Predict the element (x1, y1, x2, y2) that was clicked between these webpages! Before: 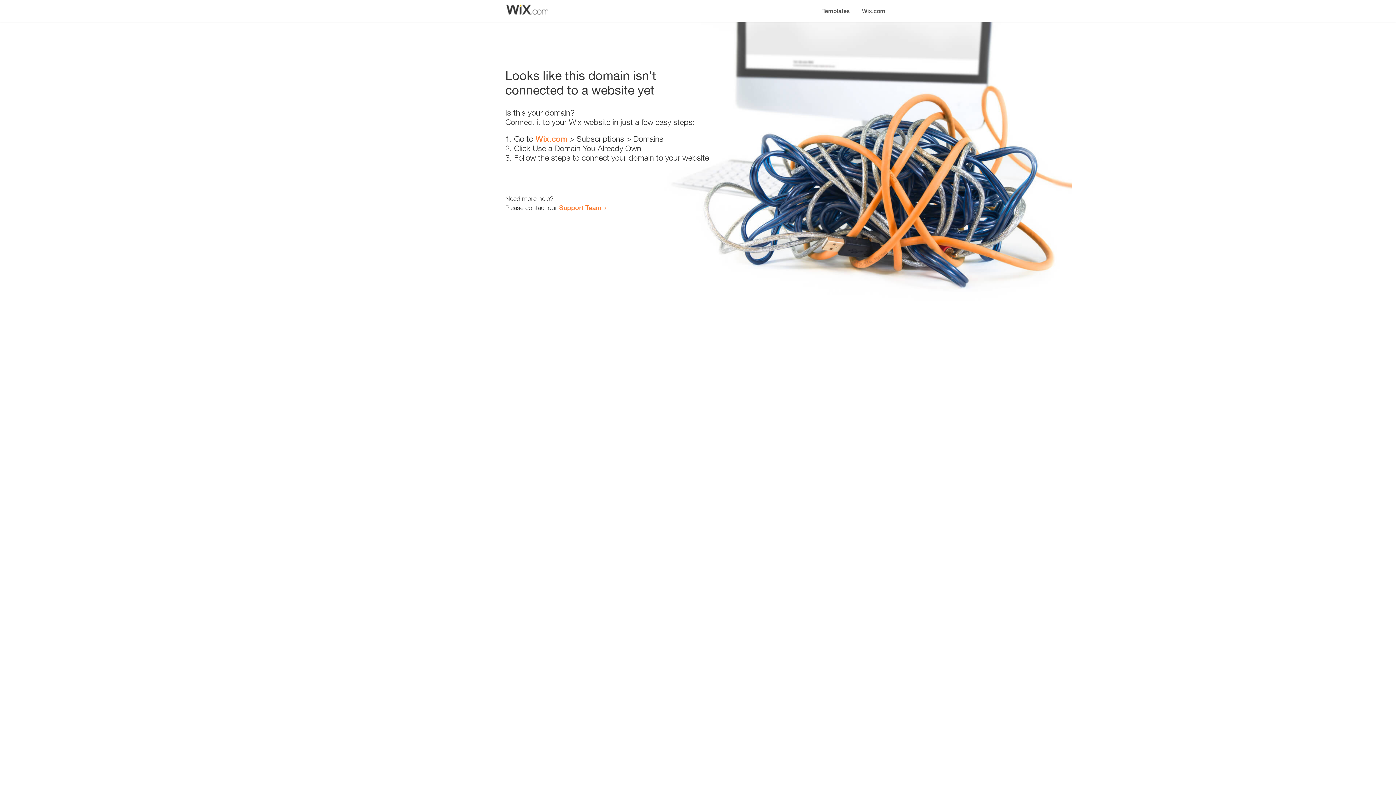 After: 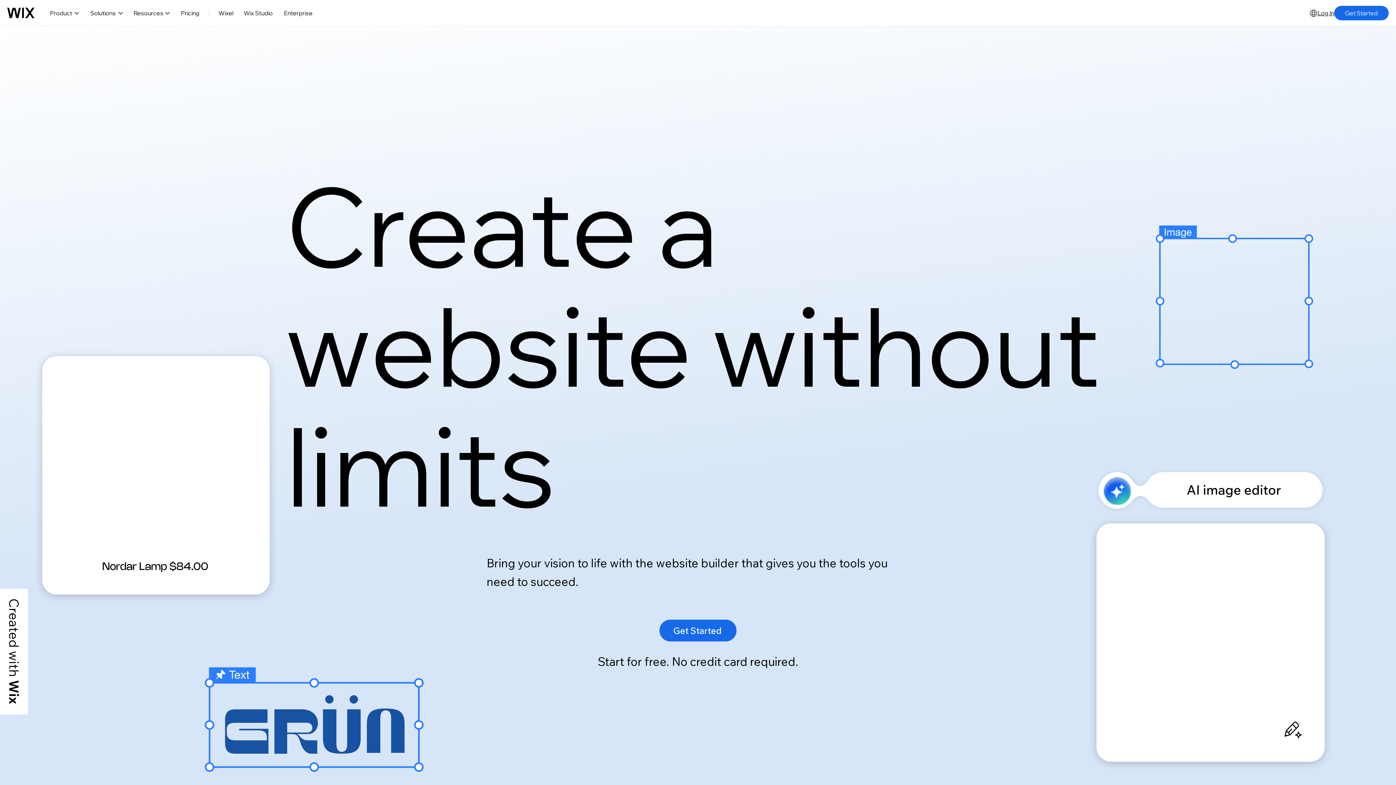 Action: bbox: (535, 134, 567, 143) label: Wix.com